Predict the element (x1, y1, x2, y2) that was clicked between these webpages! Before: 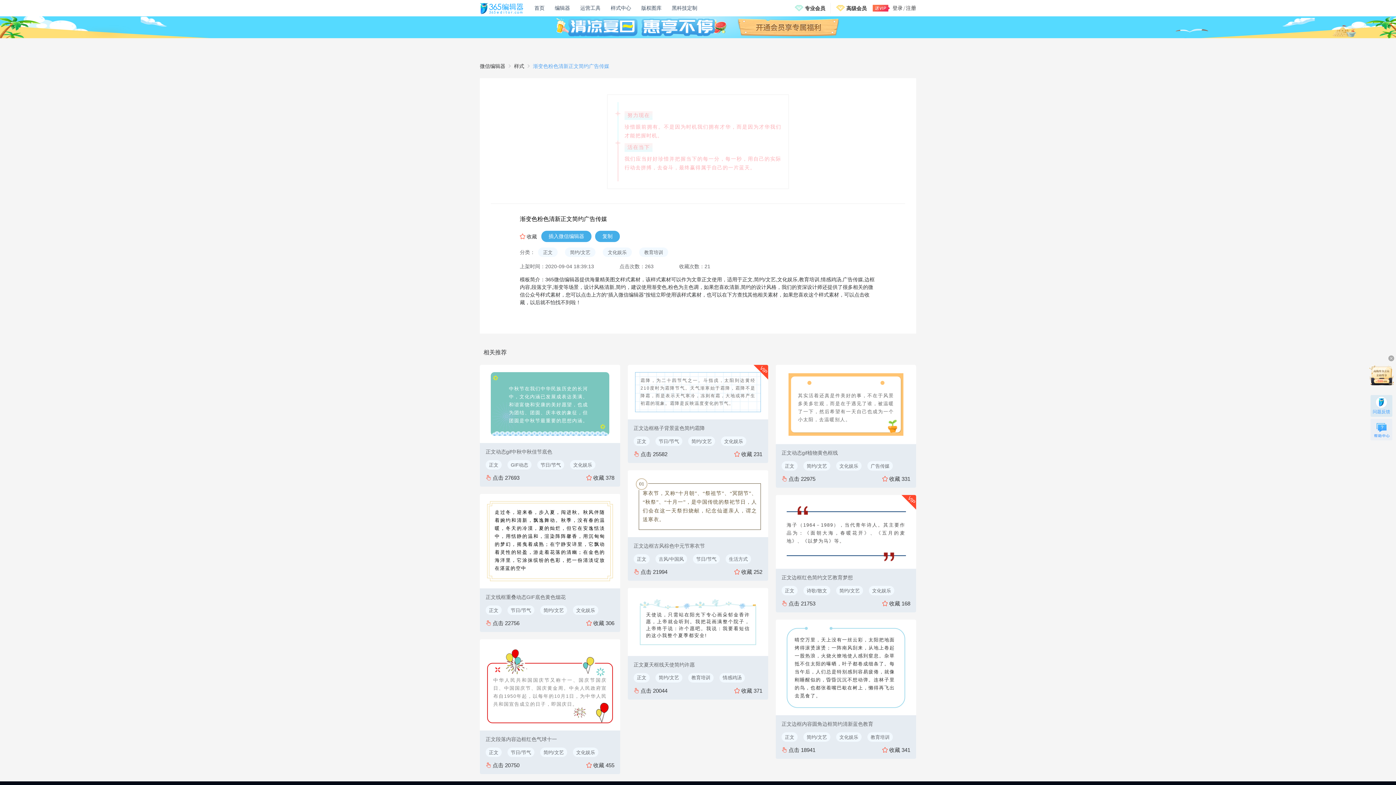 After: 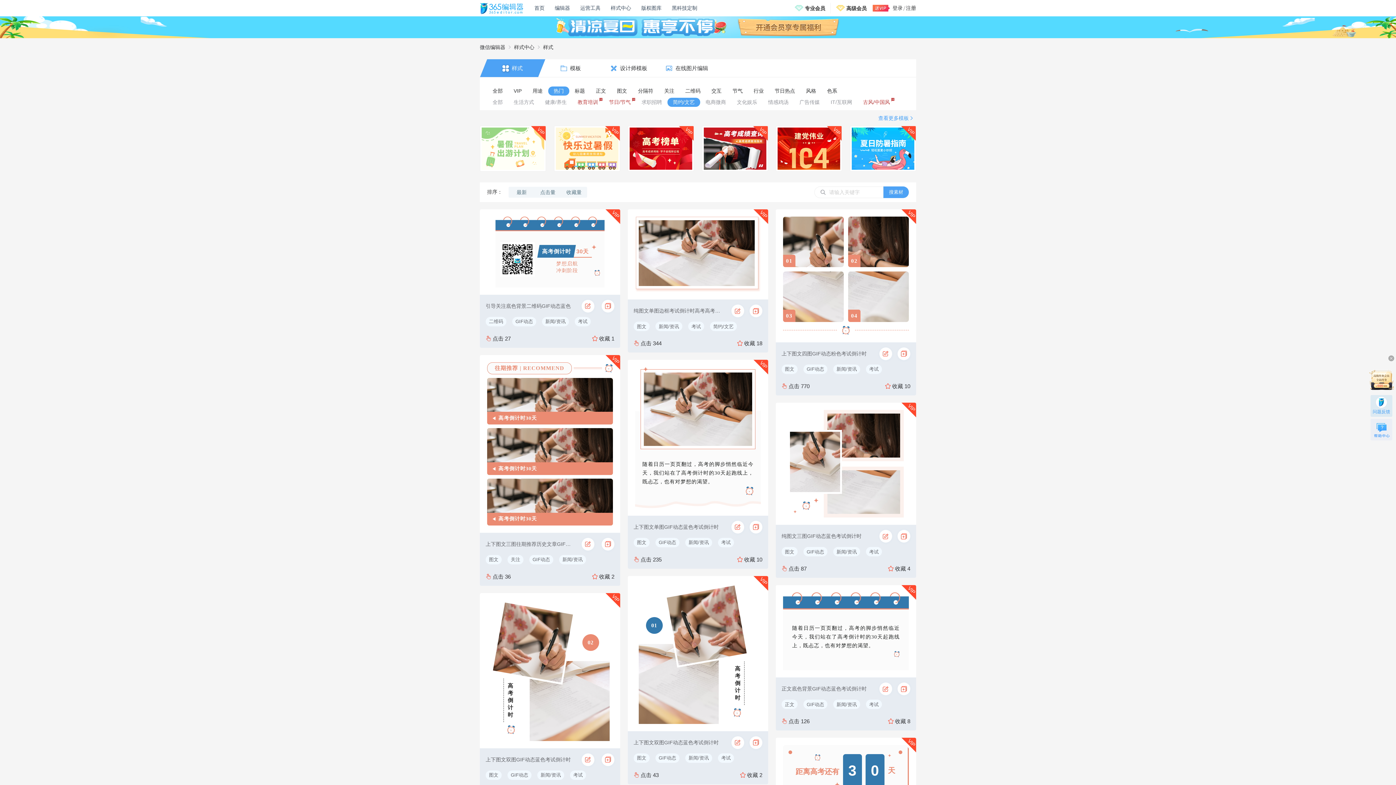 Action: label: 简约/文艺 bbox: (839, 587, 860, 594)